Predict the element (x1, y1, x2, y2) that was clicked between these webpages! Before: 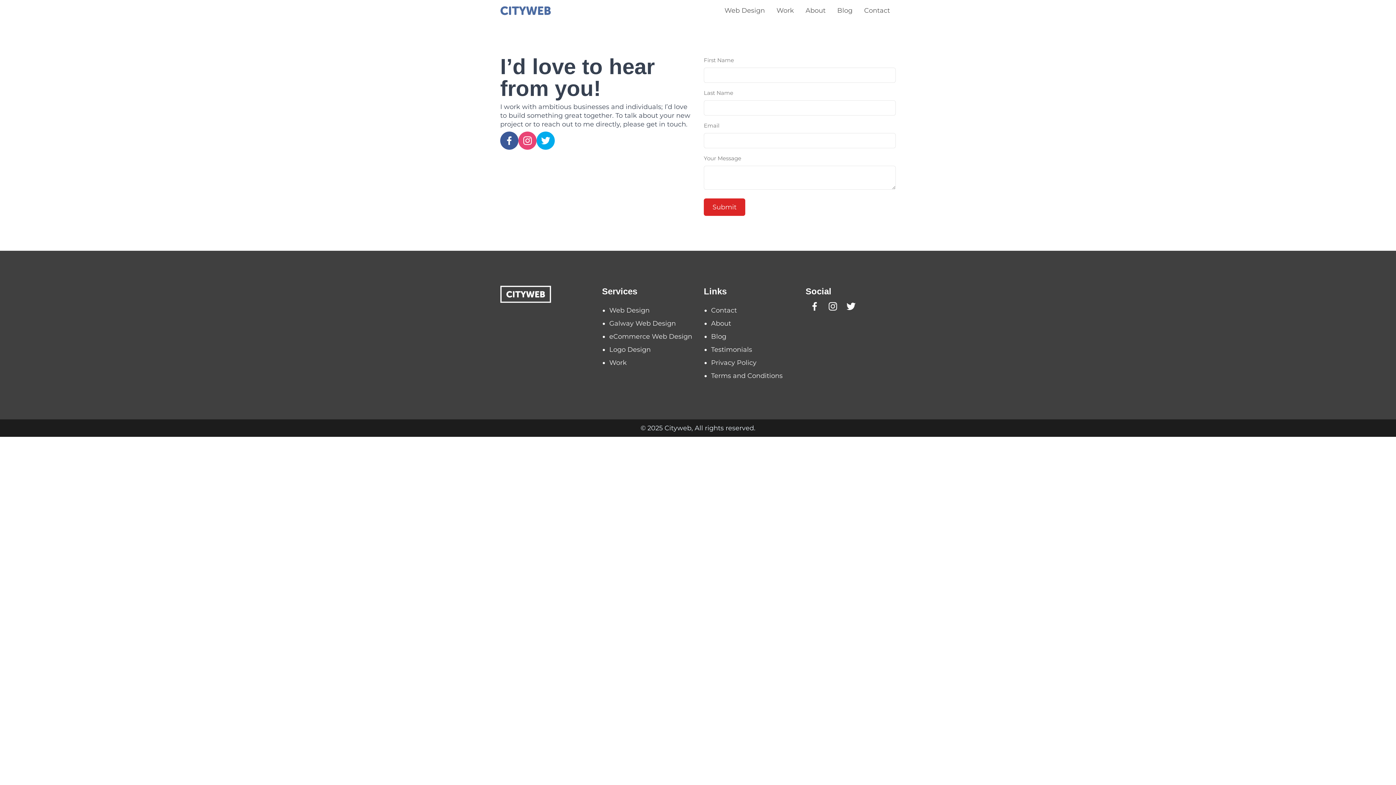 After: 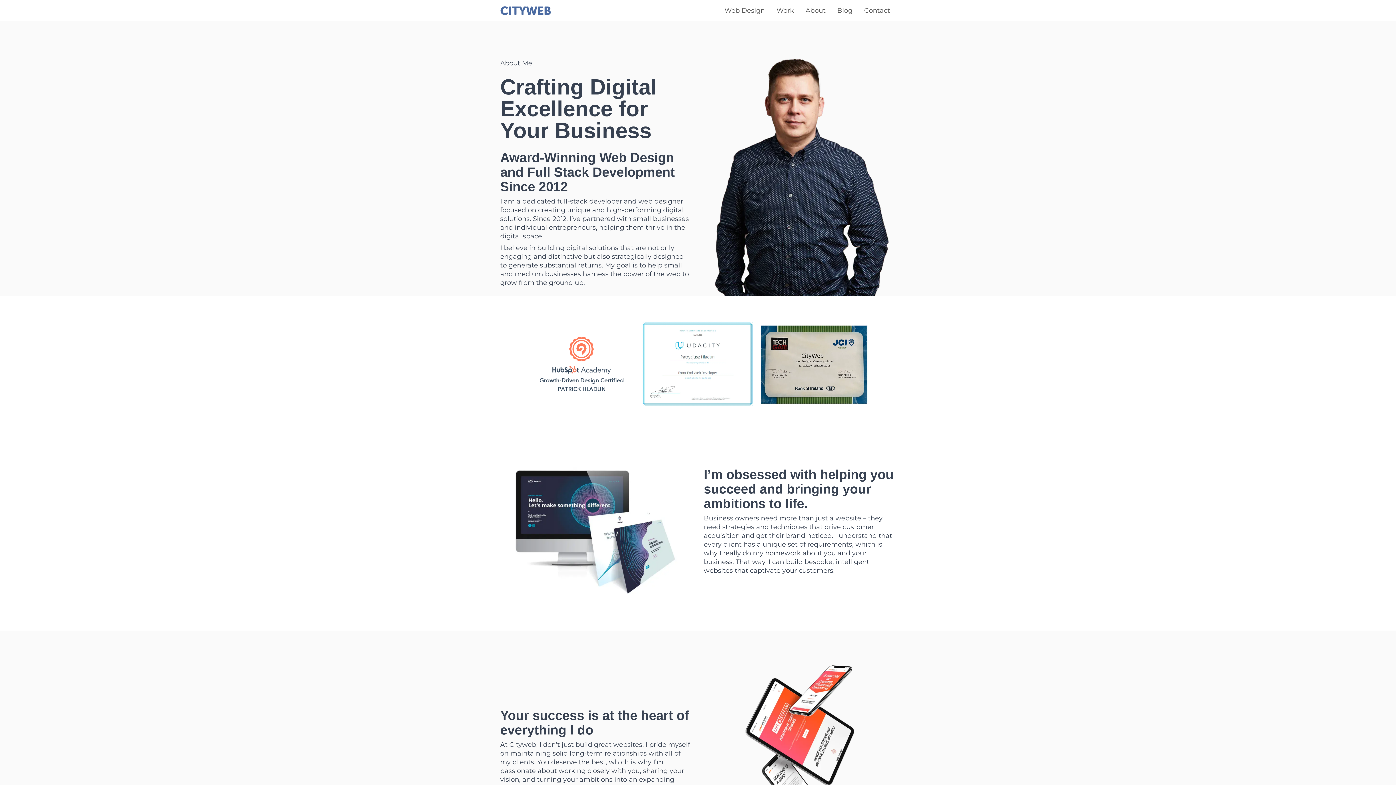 Action: label: About bbox: (711, 319, 731, 327)